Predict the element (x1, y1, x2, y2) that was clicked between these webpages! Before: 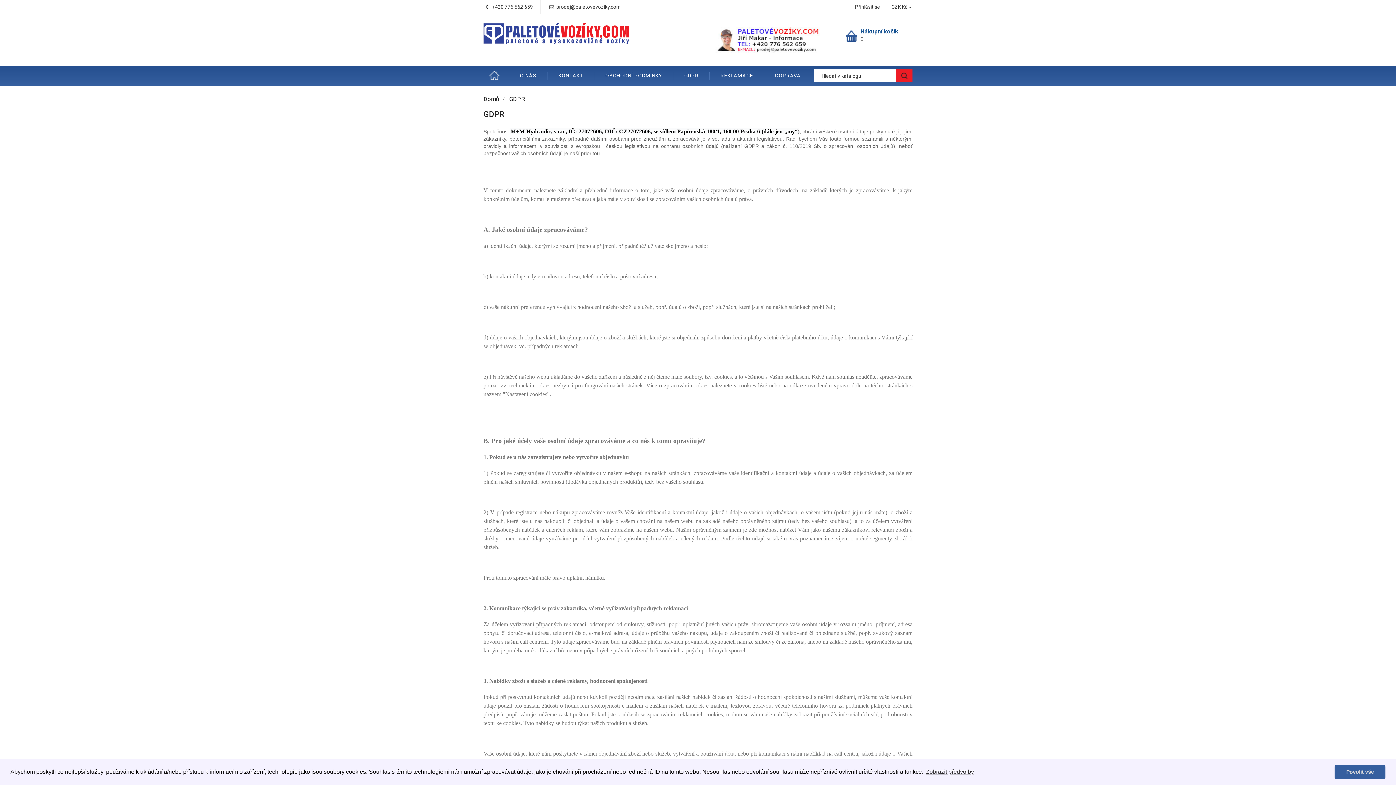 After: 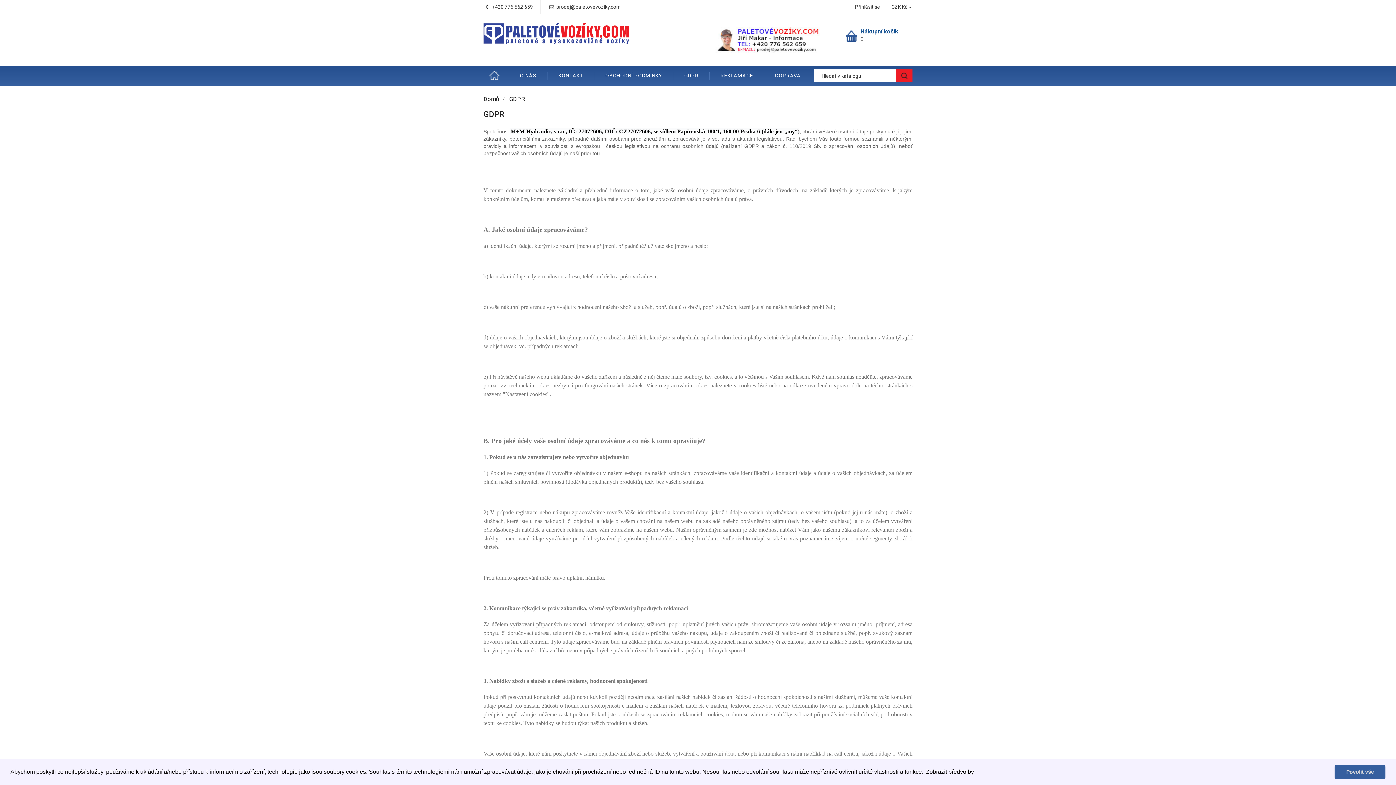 Action: bbox: (925, 766, 975, 777) label: learn more about cookies